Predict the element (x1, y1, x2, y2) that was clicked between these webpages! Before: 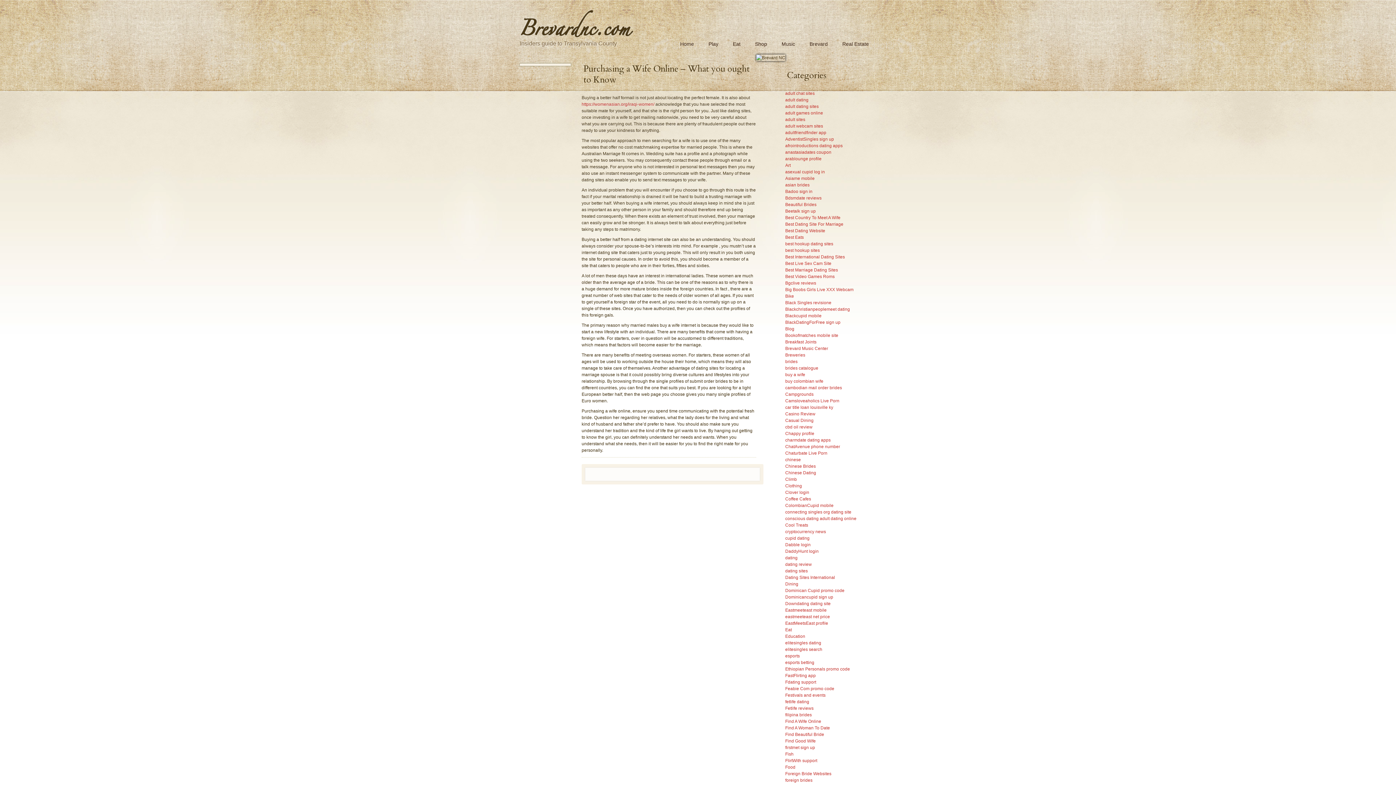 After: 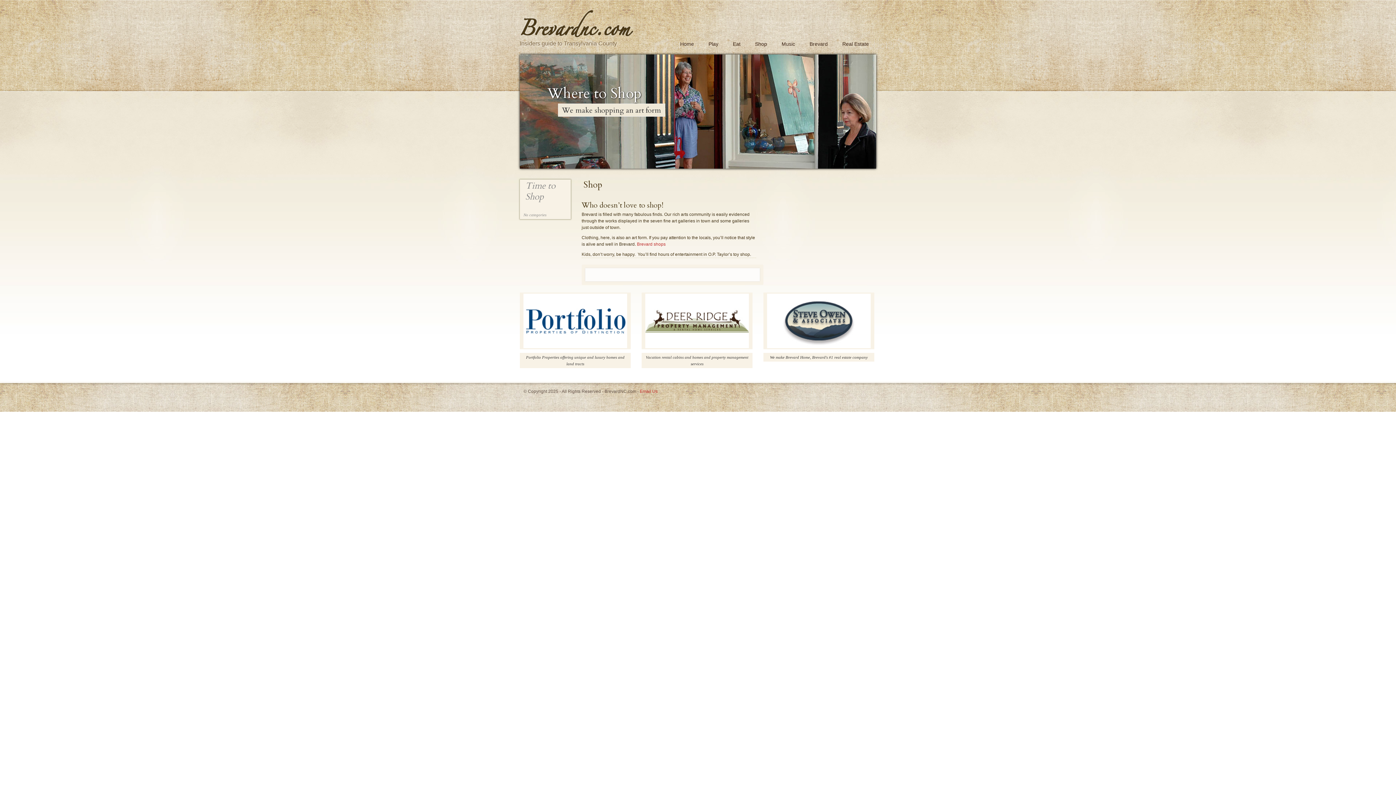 Action: bbox: (748, 37, 774, 50) label: Shop